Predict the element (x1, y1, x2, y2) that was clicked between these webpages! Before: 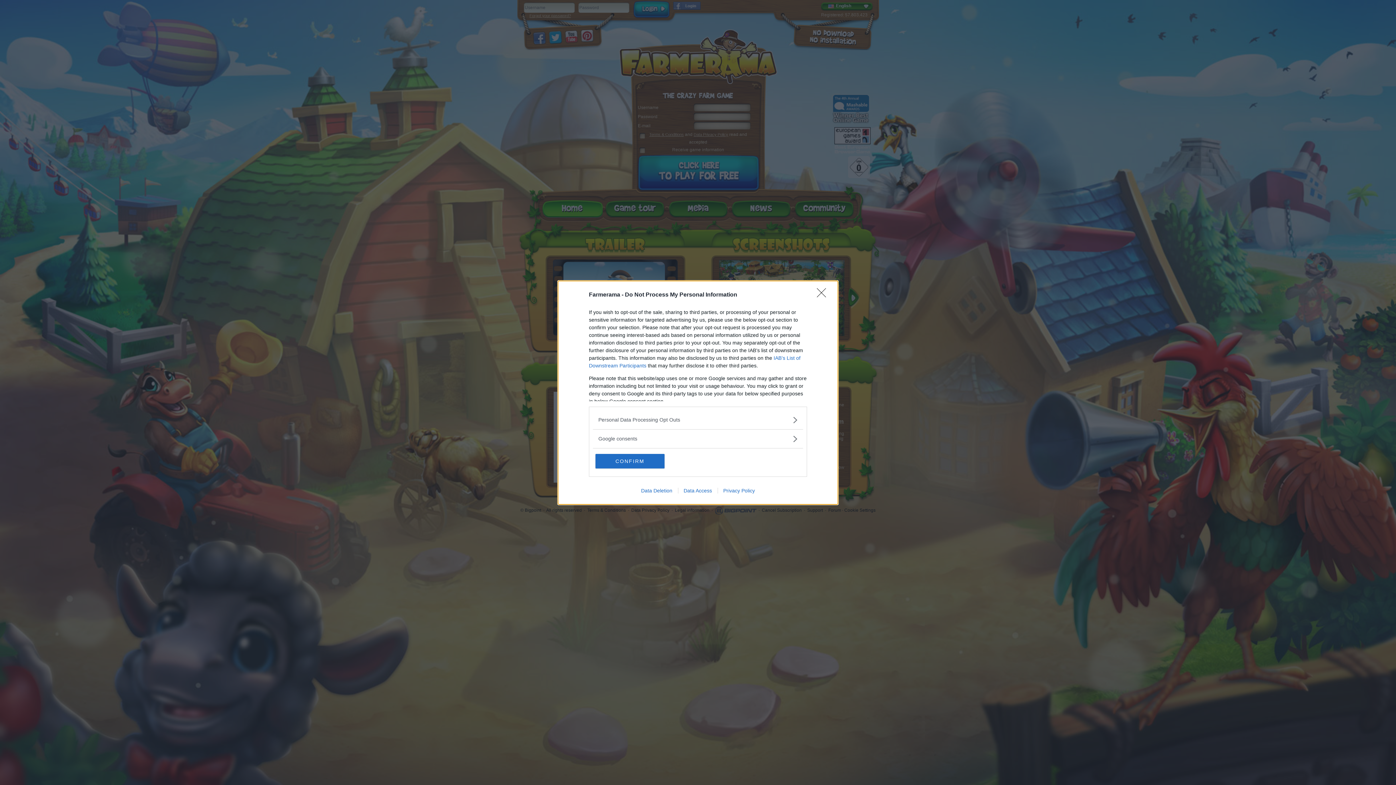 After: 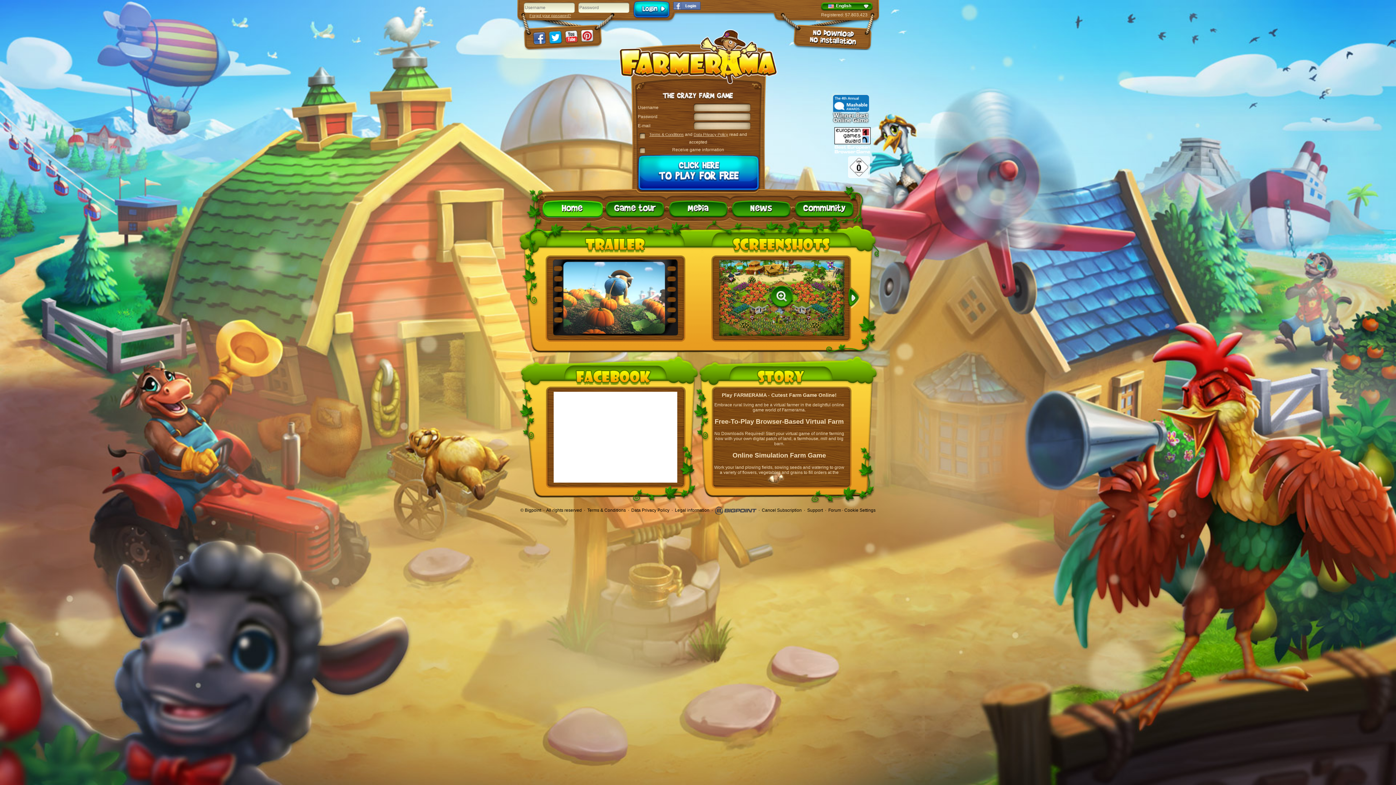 Action: label: Close bbox: (817, 288, 830, 302)